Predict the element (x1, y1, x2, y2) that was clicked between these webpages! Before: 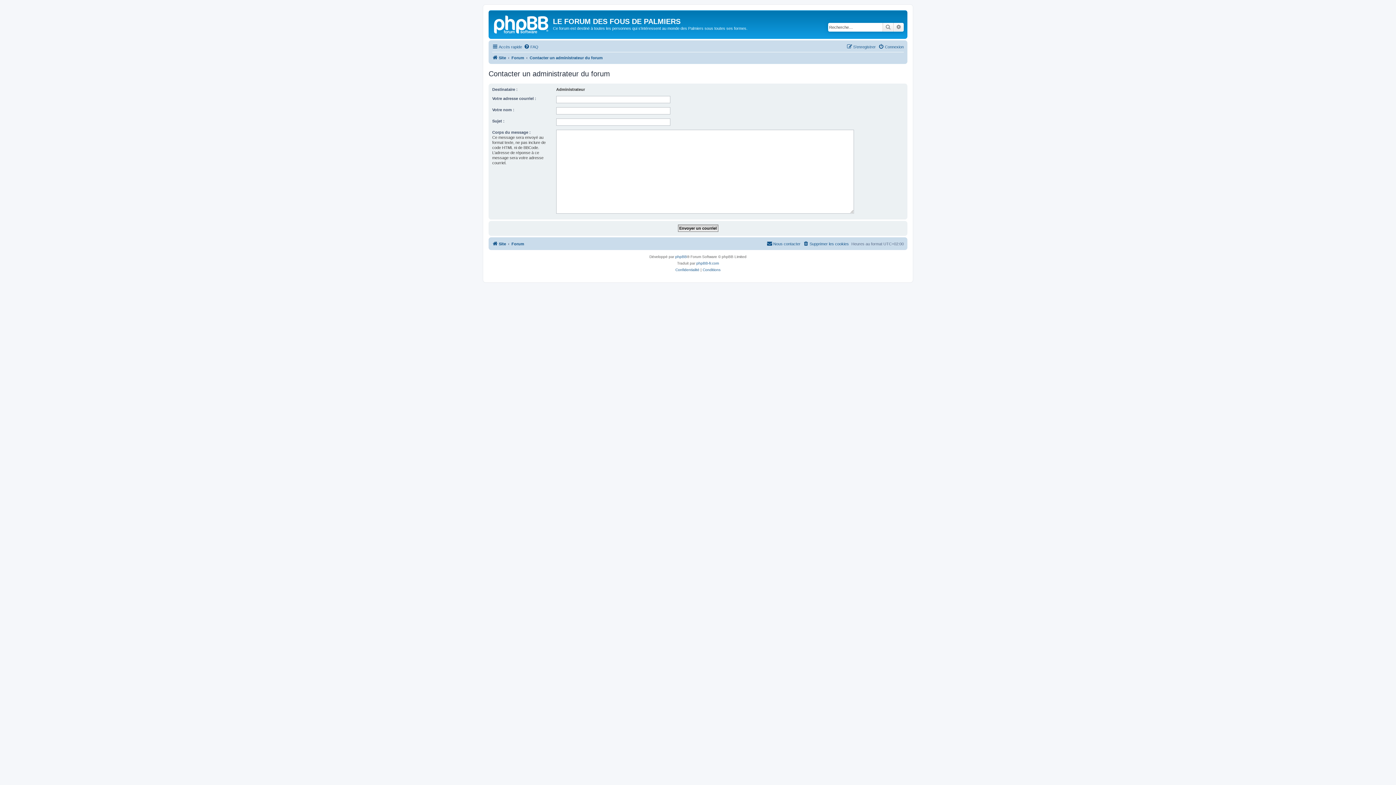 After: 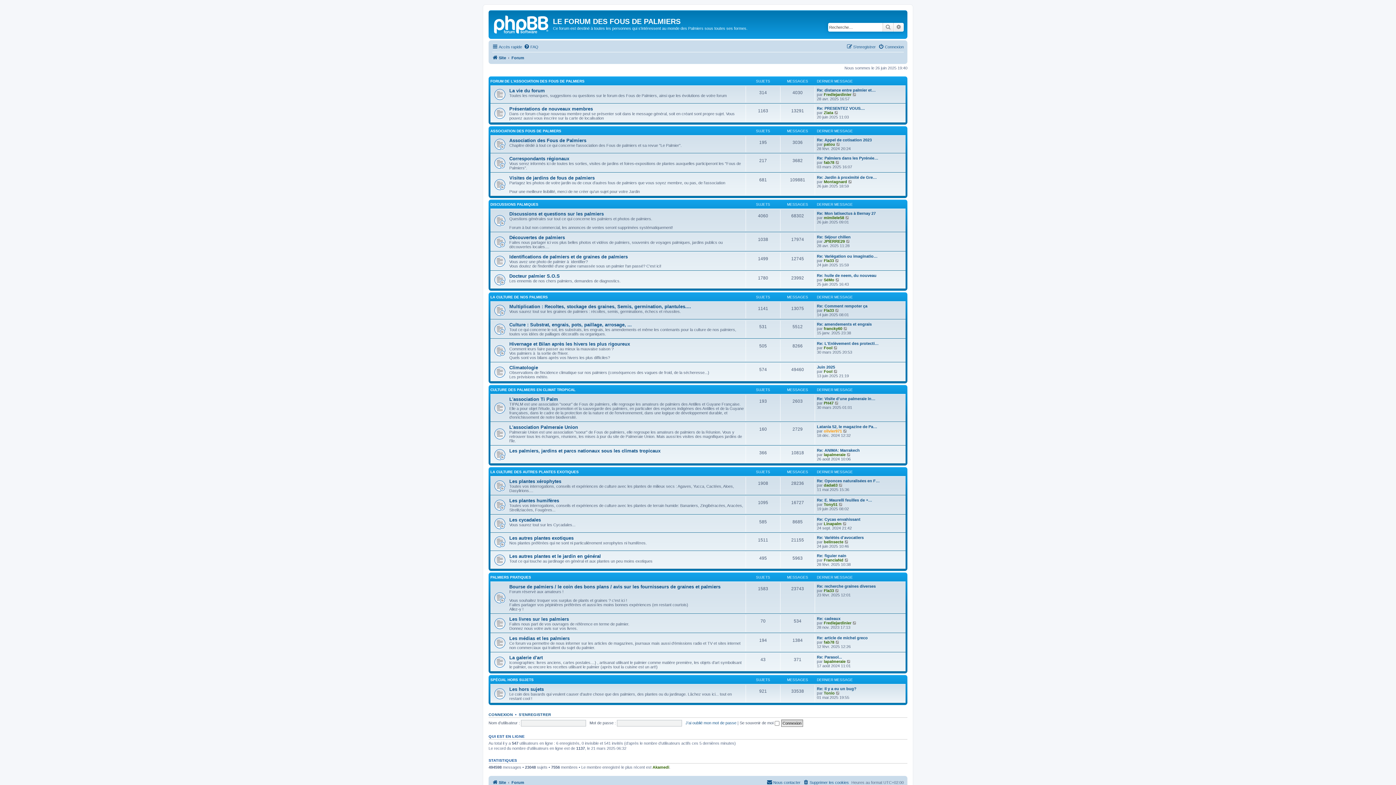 Action: label: Forum bbox: (511, 239, 524, 248)